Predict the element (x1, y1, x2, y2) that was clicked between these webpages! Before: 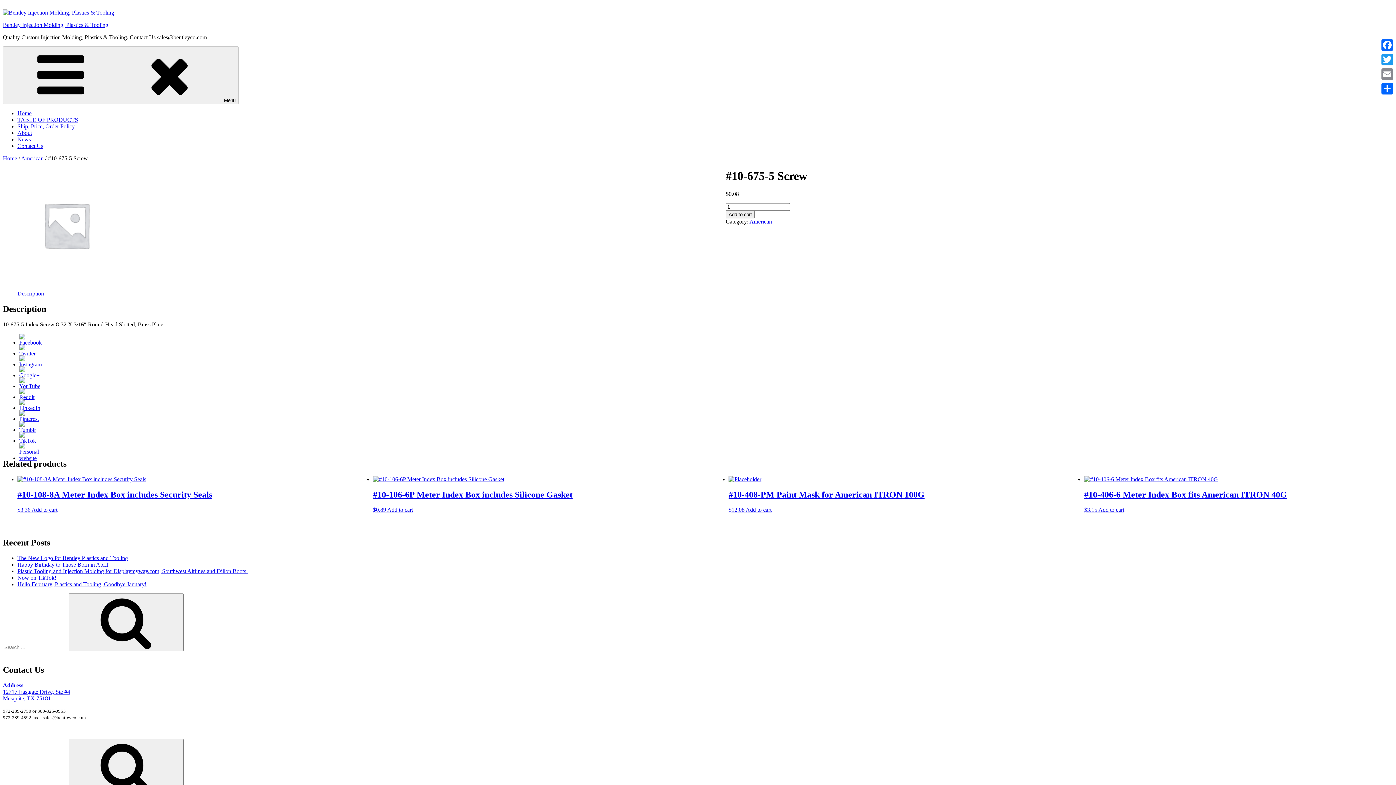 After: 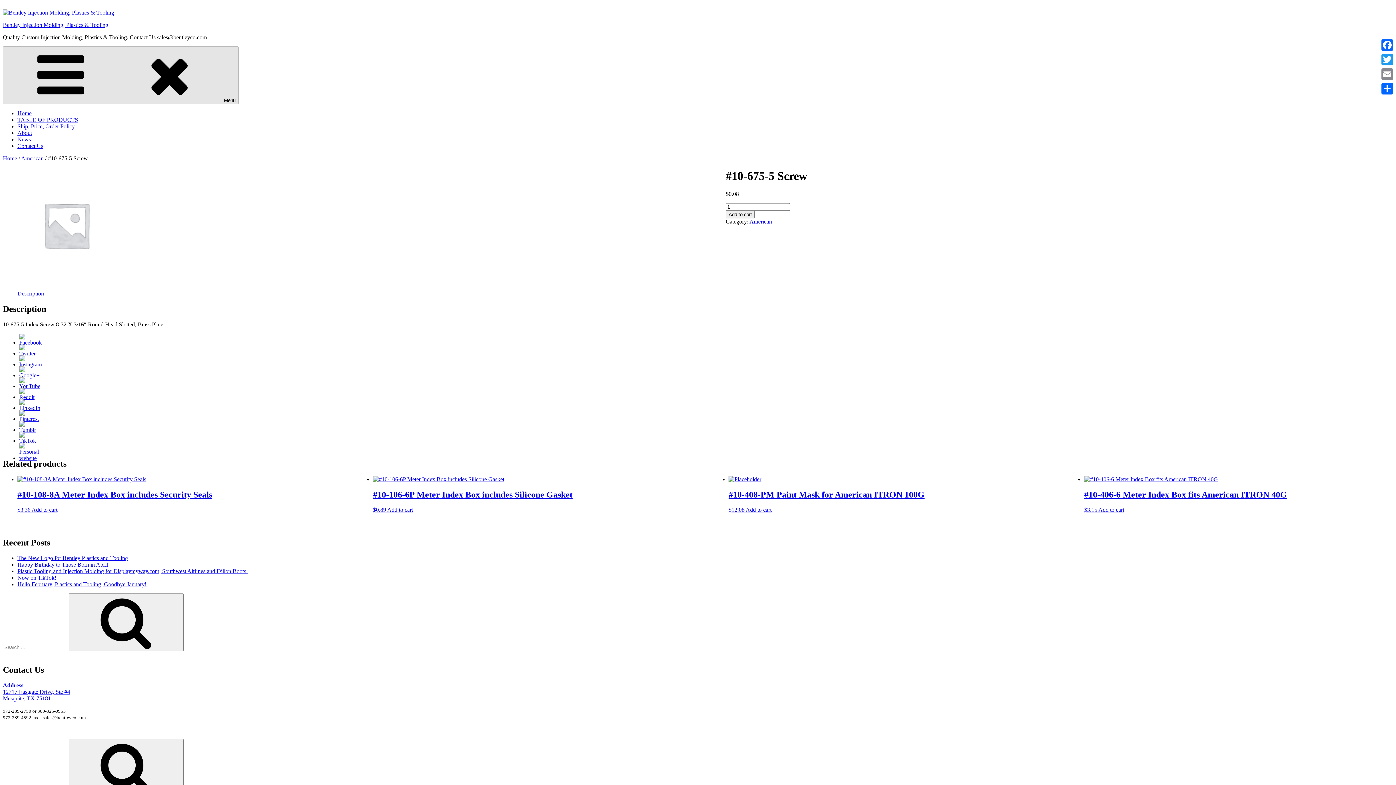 Action: bbox: (2, 46, 238, 104) label: Menu